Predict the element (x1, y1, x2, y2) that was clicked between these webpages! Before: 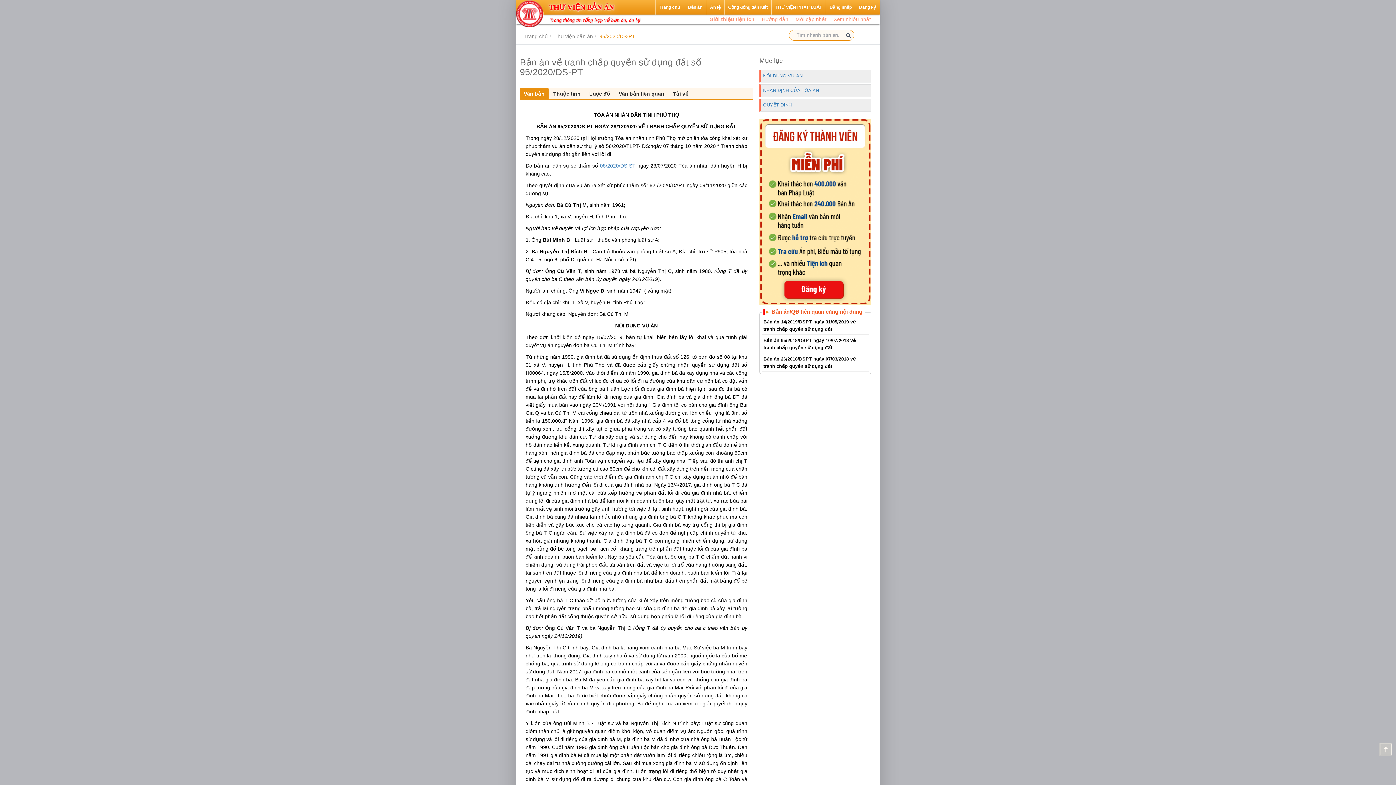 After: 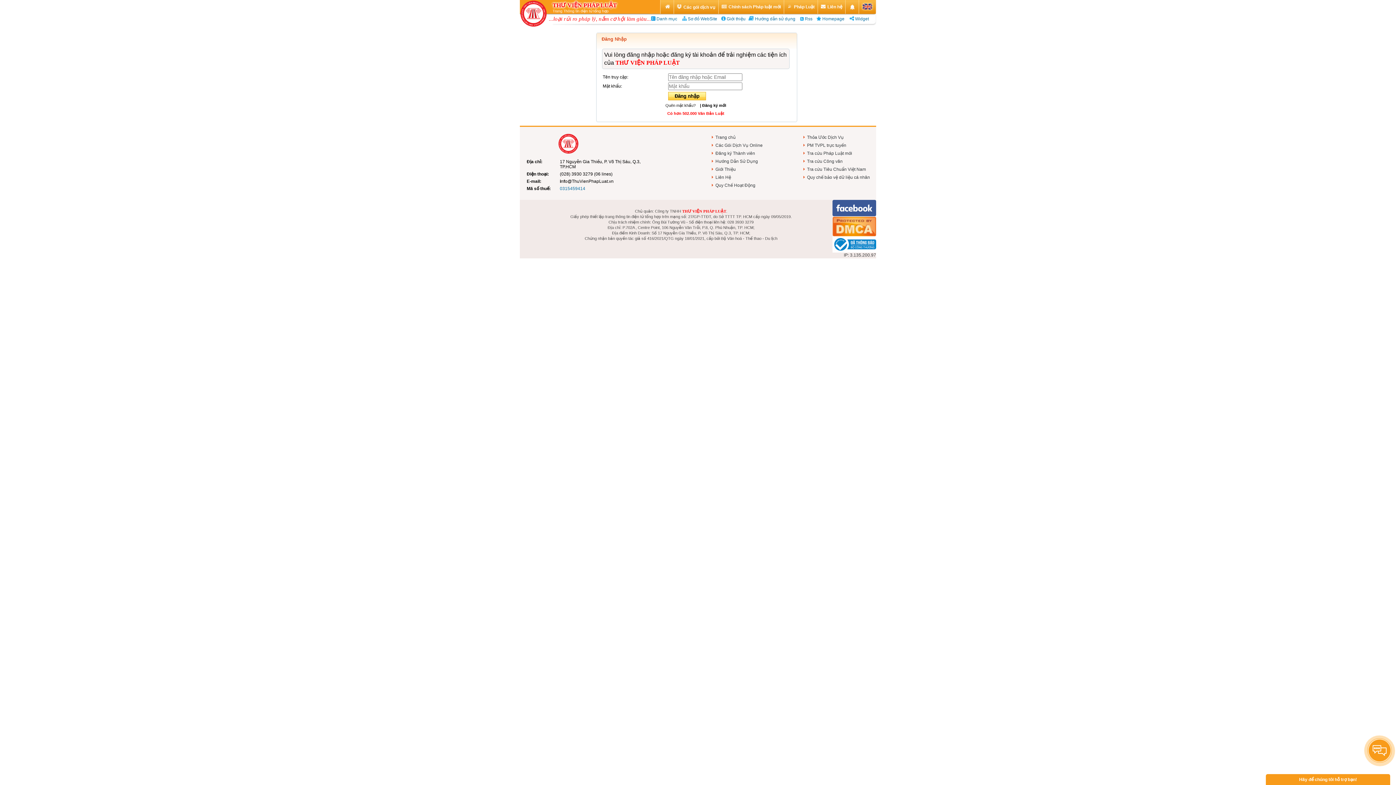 Action: label: Đăng nhập bbox: (826, 0, 855, 14)